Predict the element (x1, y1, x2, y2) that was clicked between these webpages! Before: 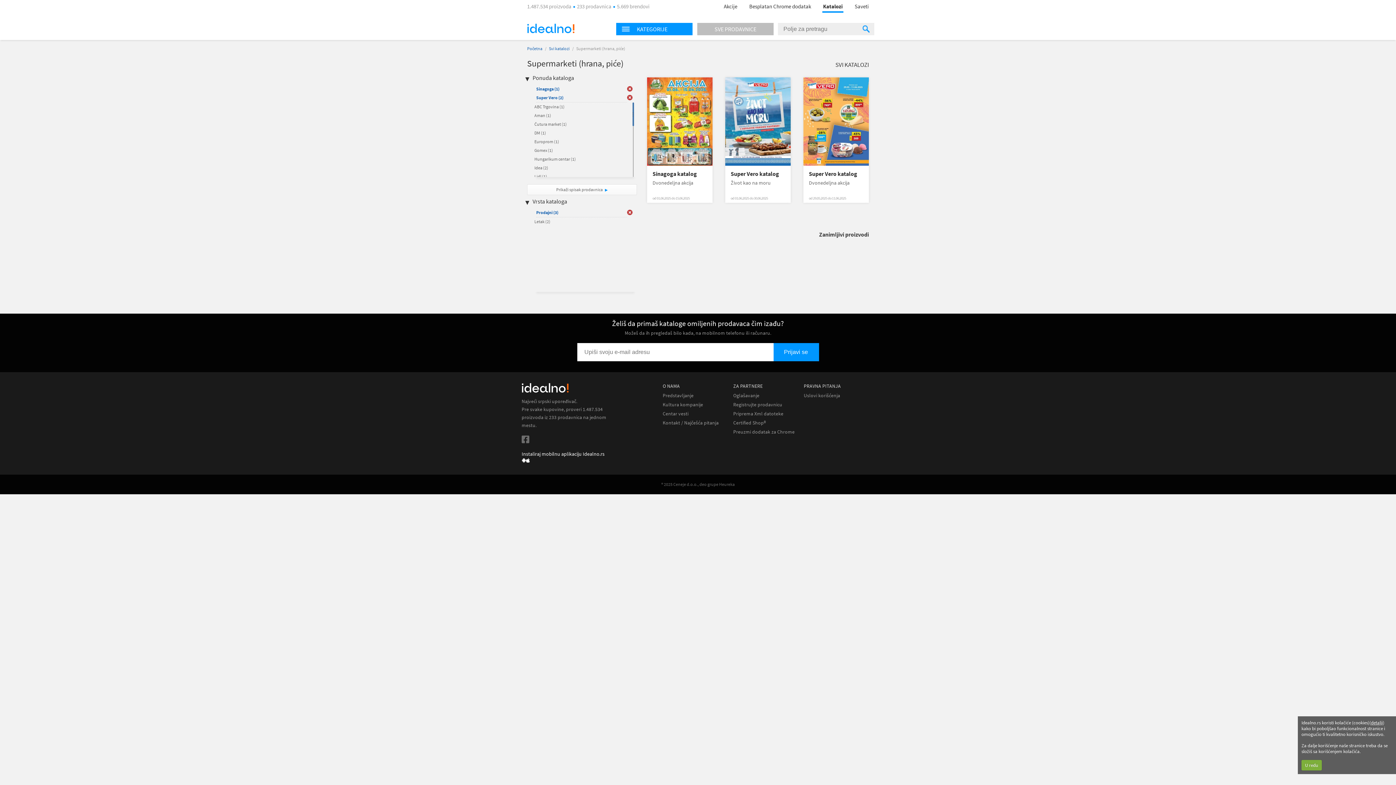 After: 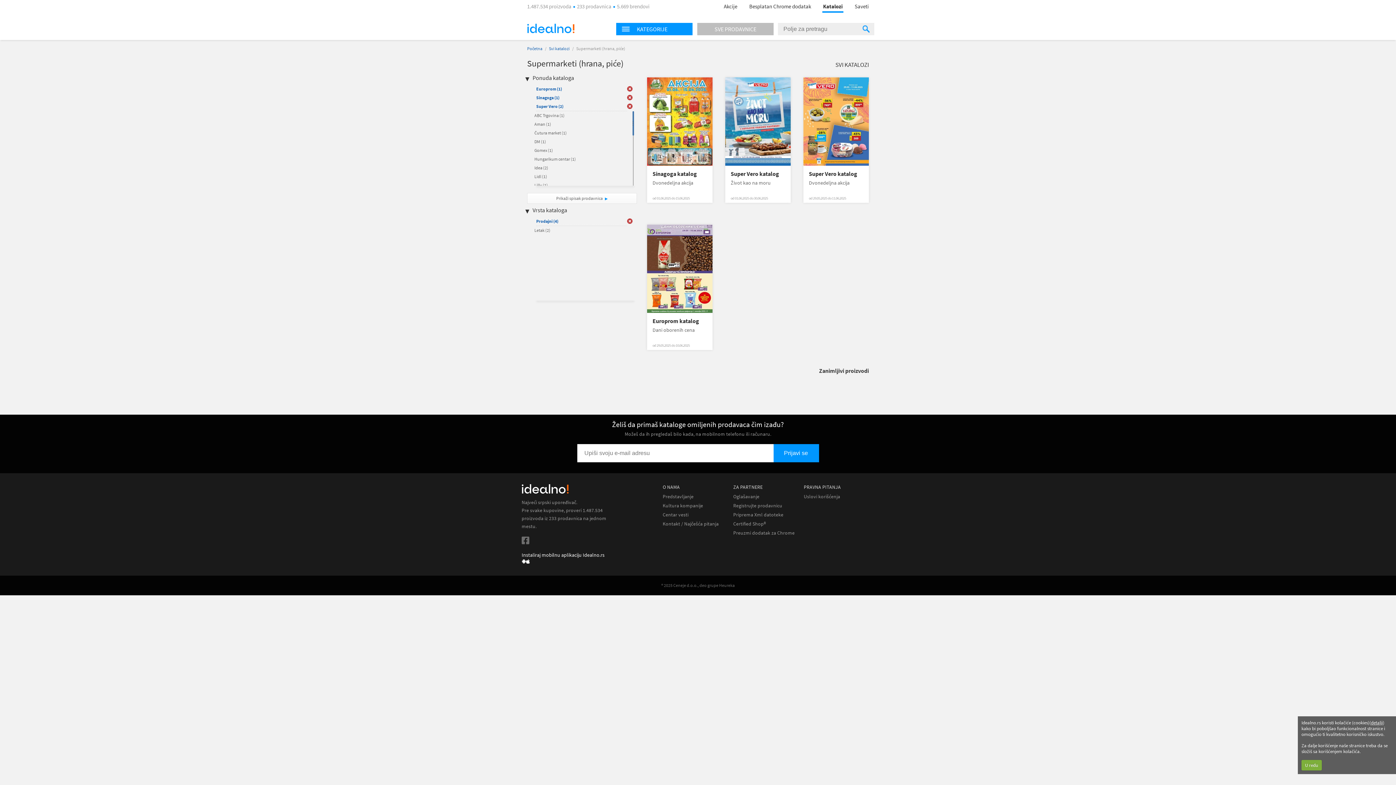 Action: label: Europrom (1) bbox: (534, 138, 559, 144)